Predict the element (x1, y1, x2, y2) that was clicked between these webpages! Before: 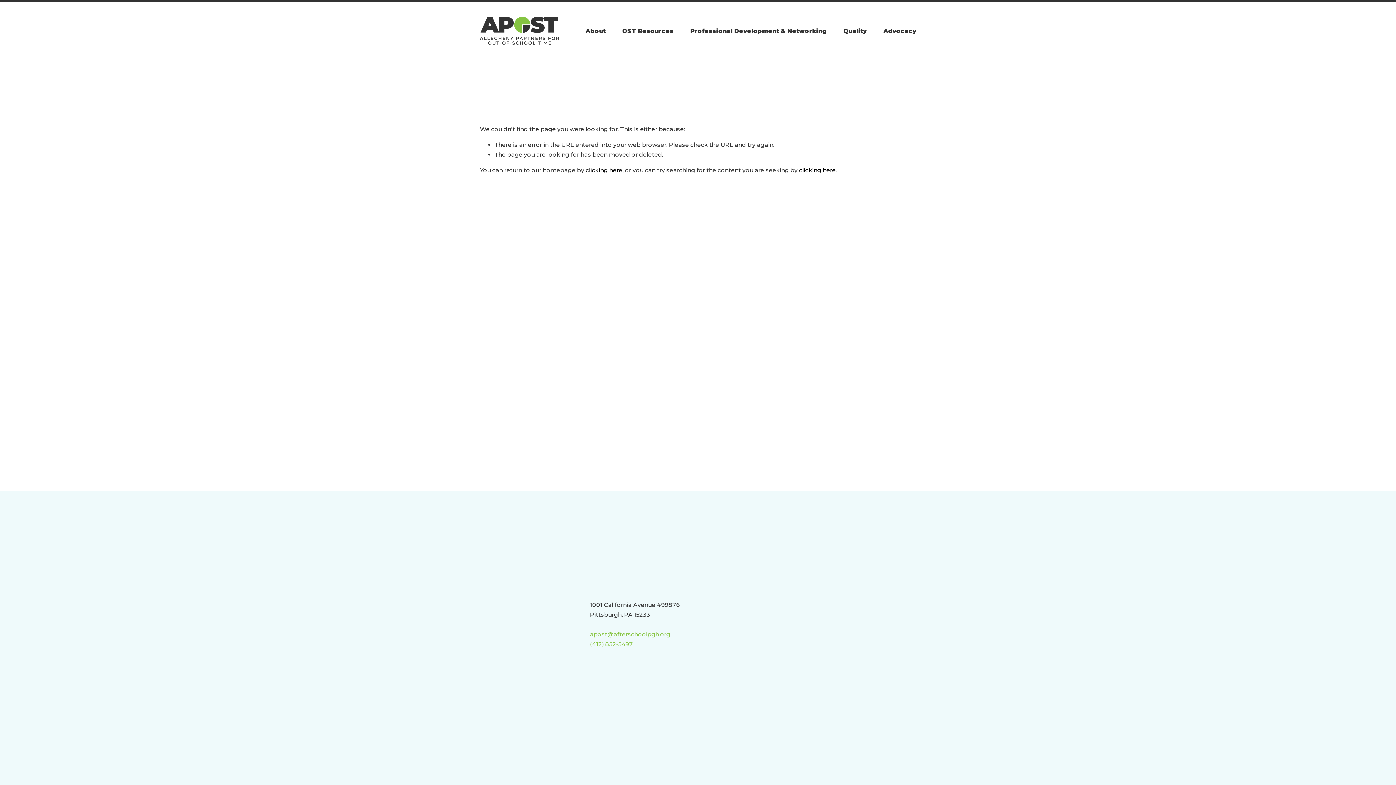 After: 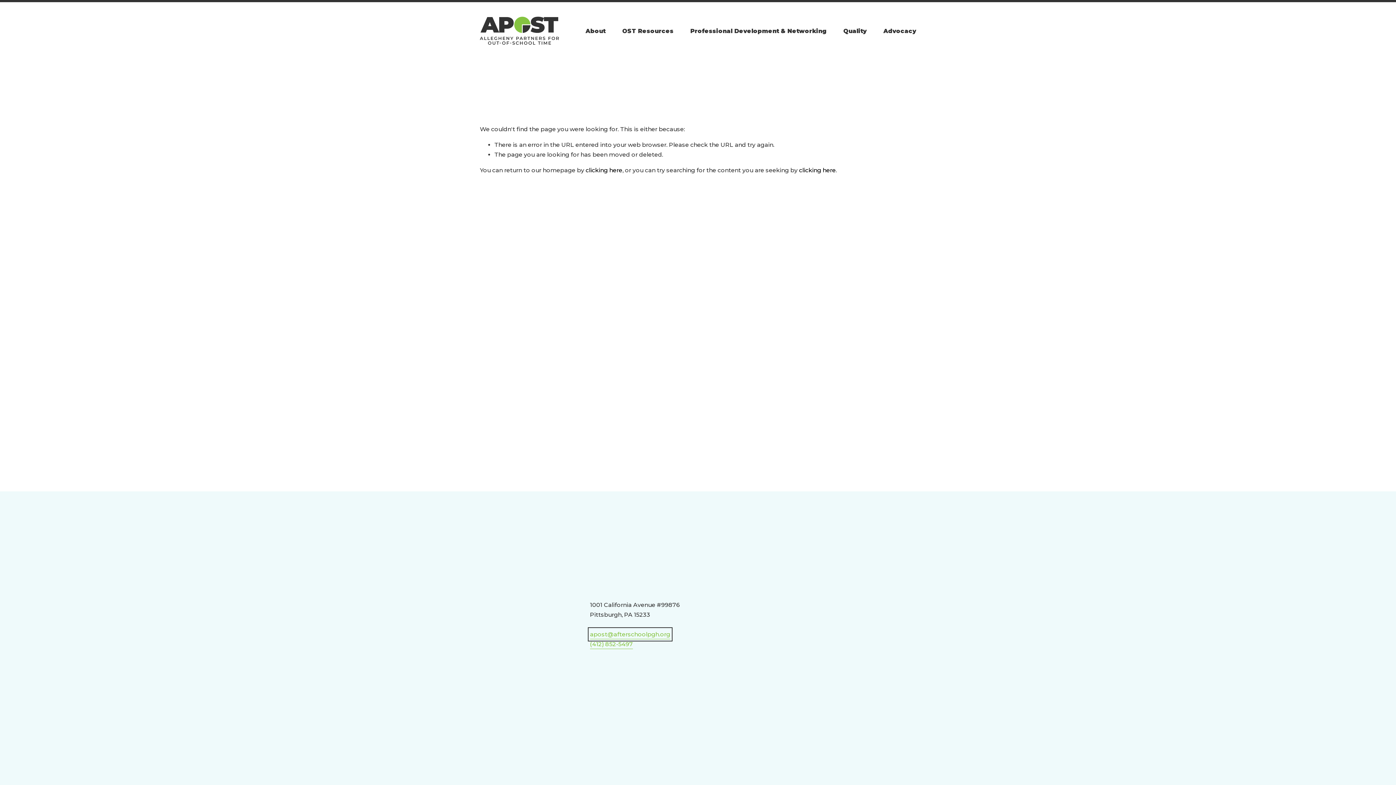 Action: label: apost@afterschoolpgh.org bbox: (590, 629, 670, 639)